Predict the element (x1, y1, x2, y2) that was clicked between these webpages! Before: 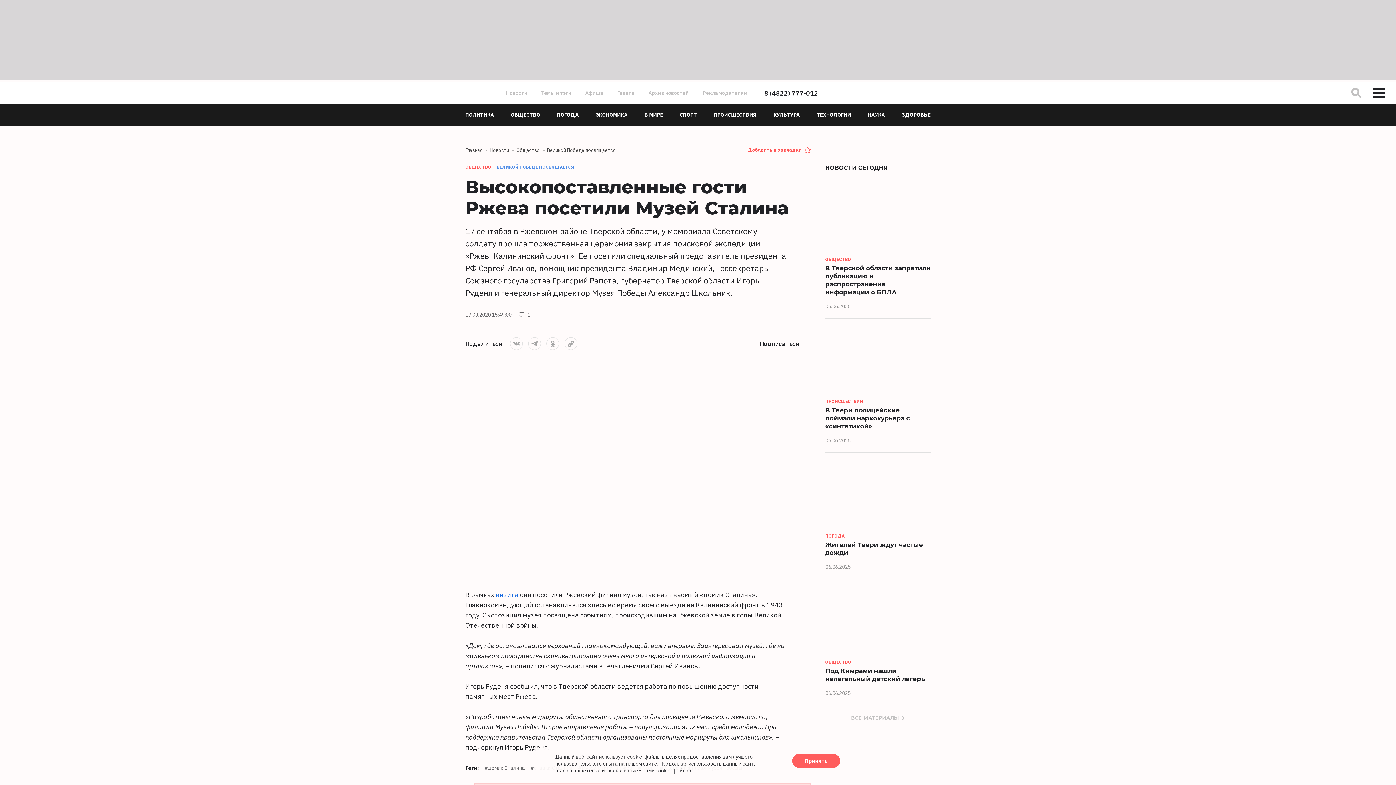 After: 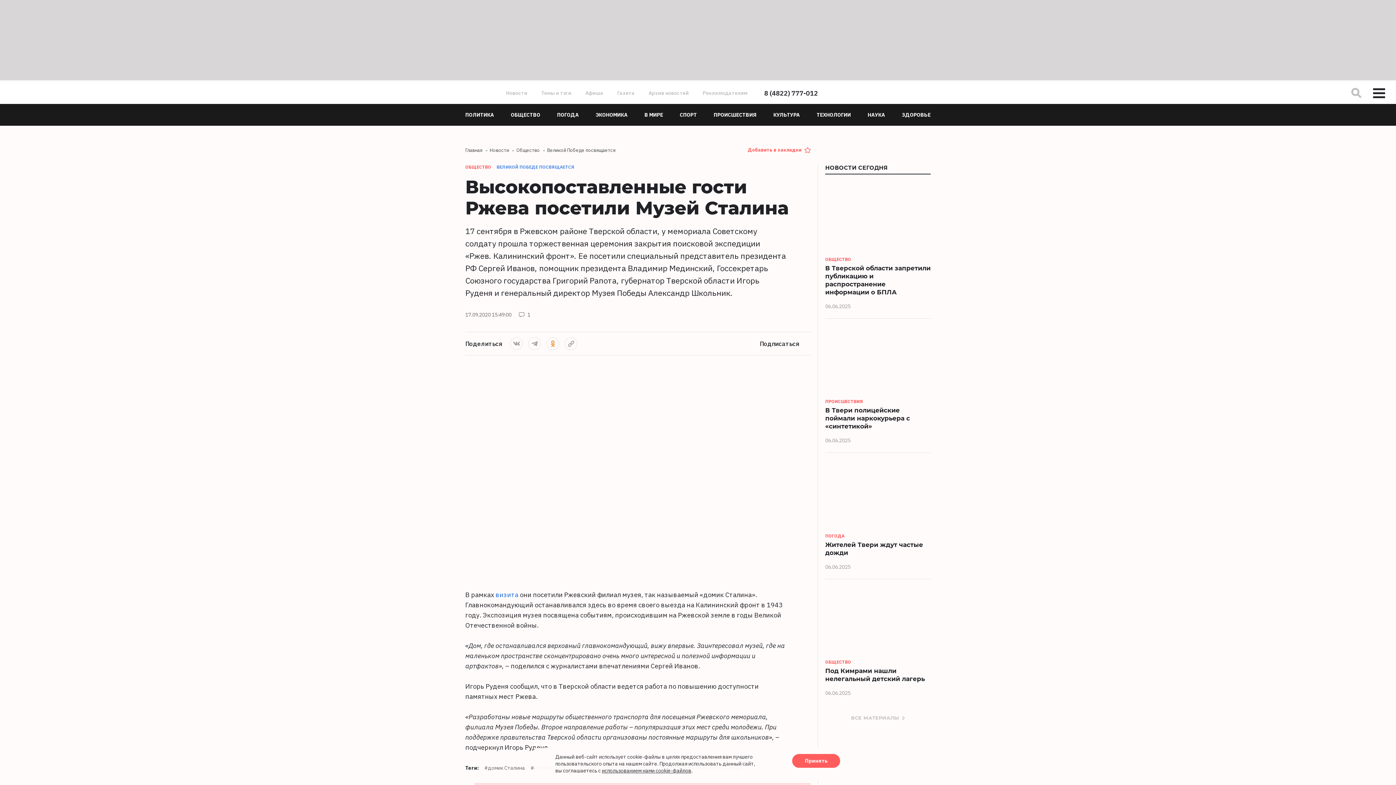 Action: bbox: (546, 337, 559, 350)